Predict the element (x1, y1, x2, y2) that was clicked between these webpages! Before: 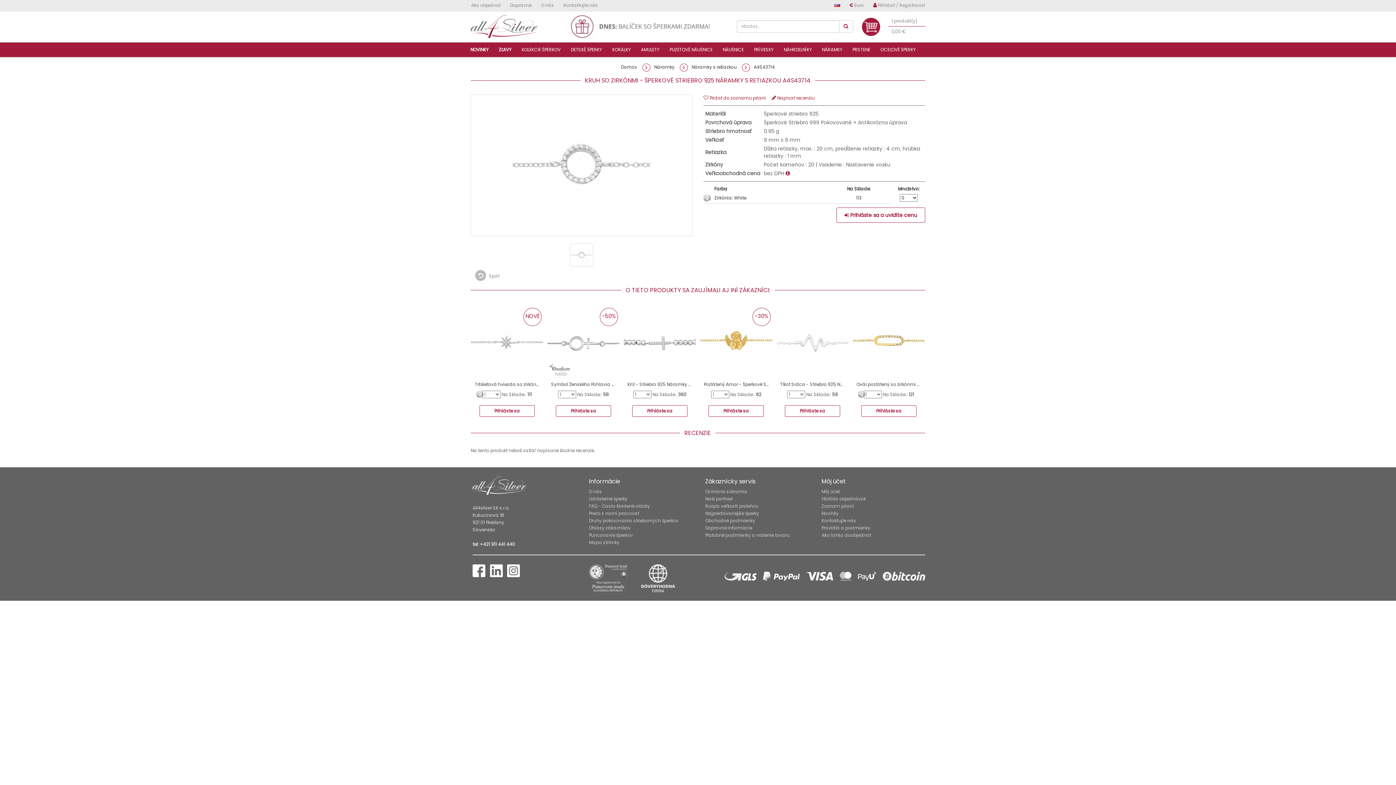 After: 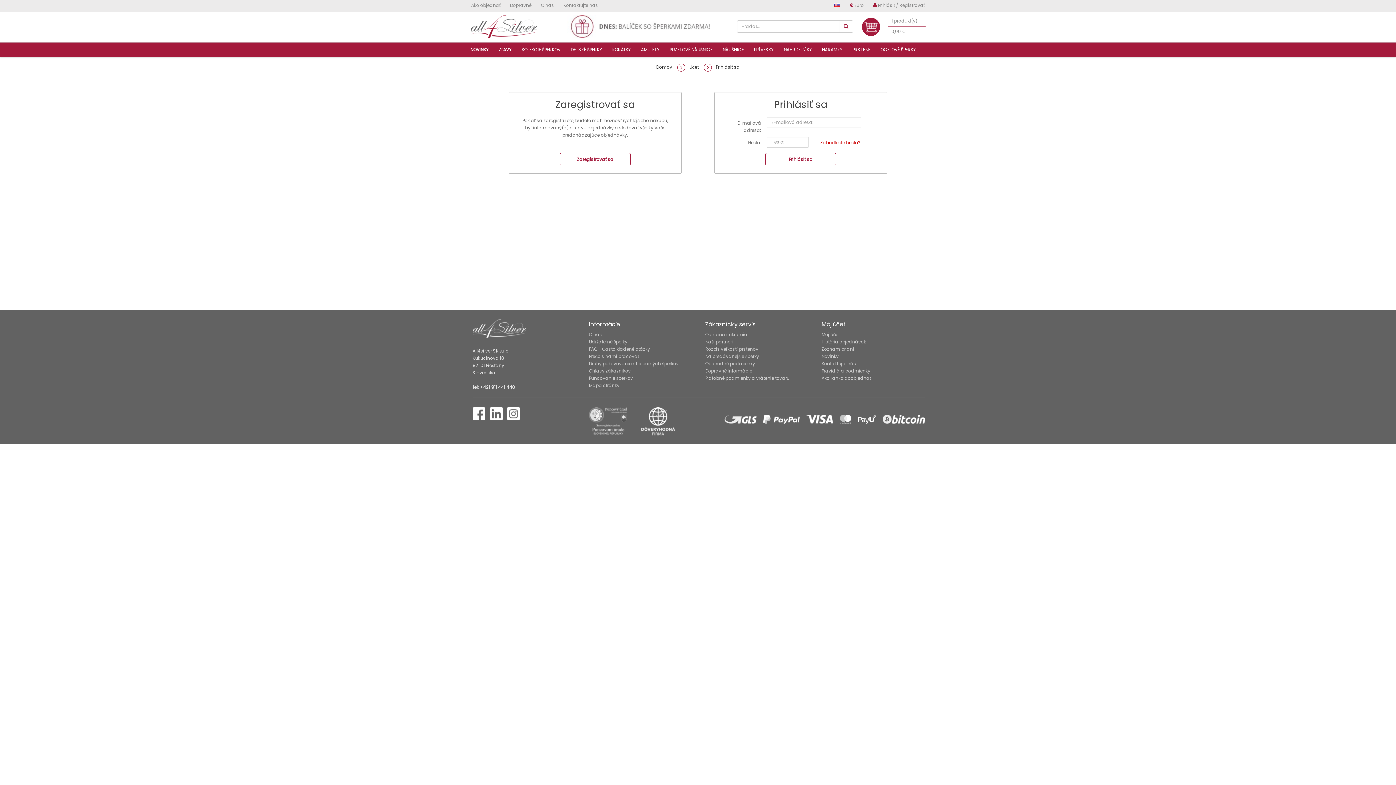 Action: bbox: (821, 502, 925, 510) label: Zoznam prianí